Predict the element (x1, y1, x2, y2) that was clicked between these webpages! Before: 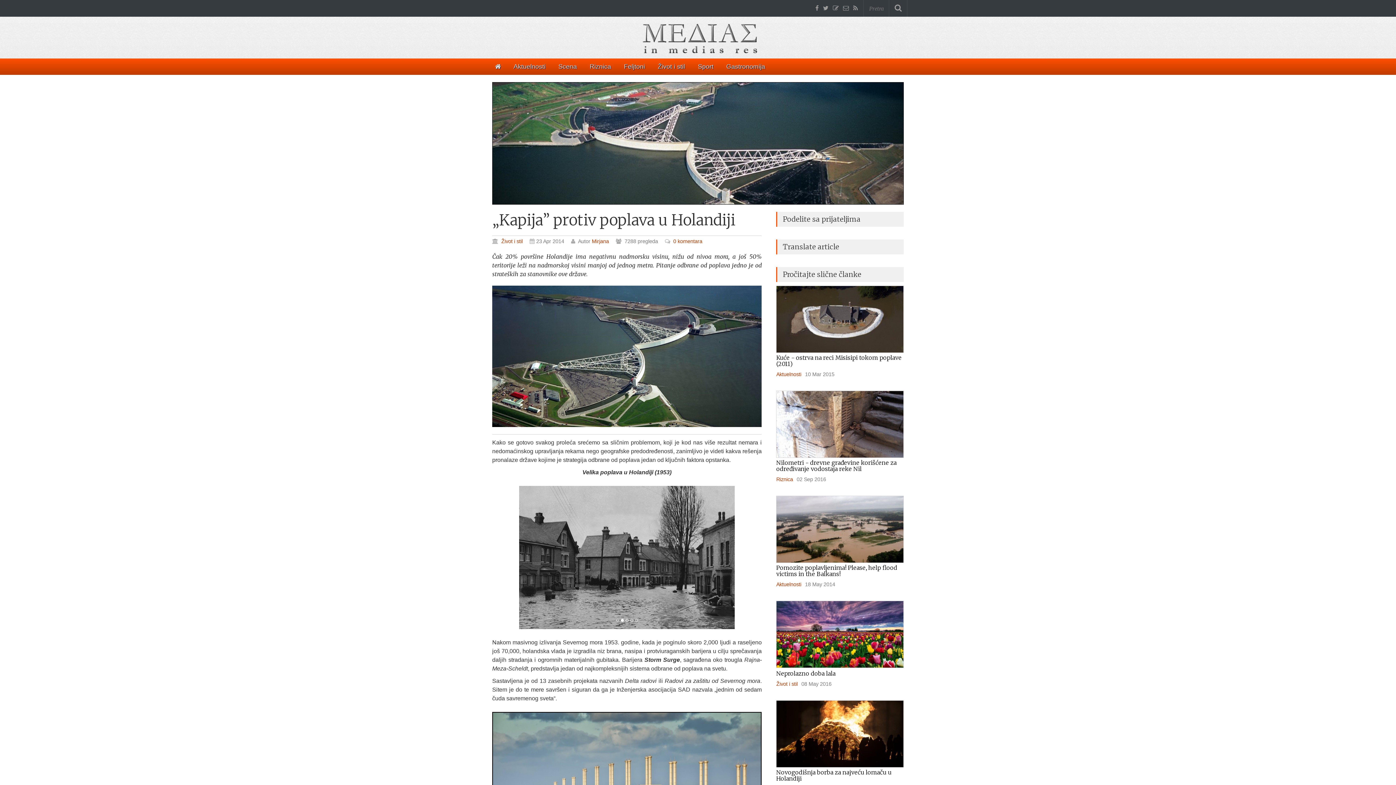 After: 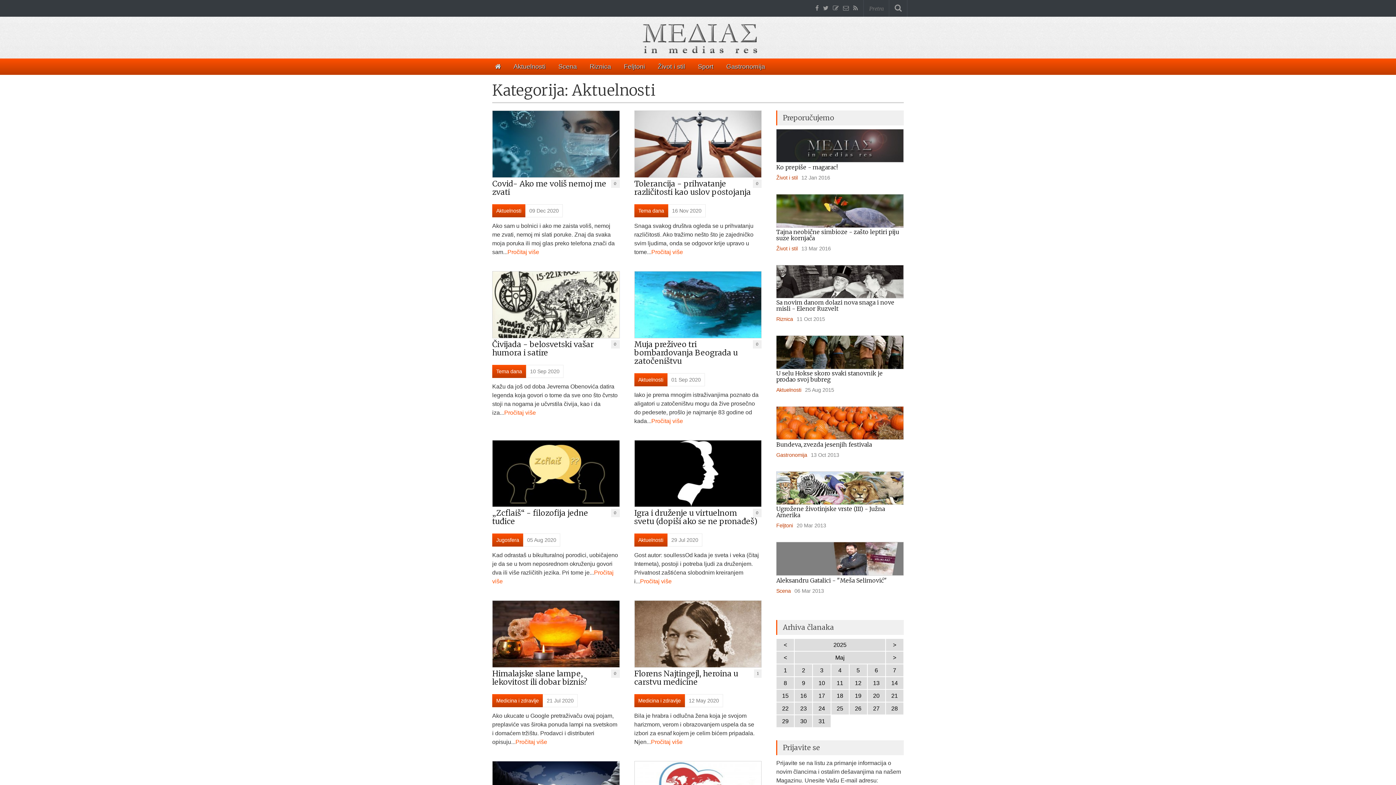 Action: bbox: (776, 581, 801, 587) label: Aktuelnosti